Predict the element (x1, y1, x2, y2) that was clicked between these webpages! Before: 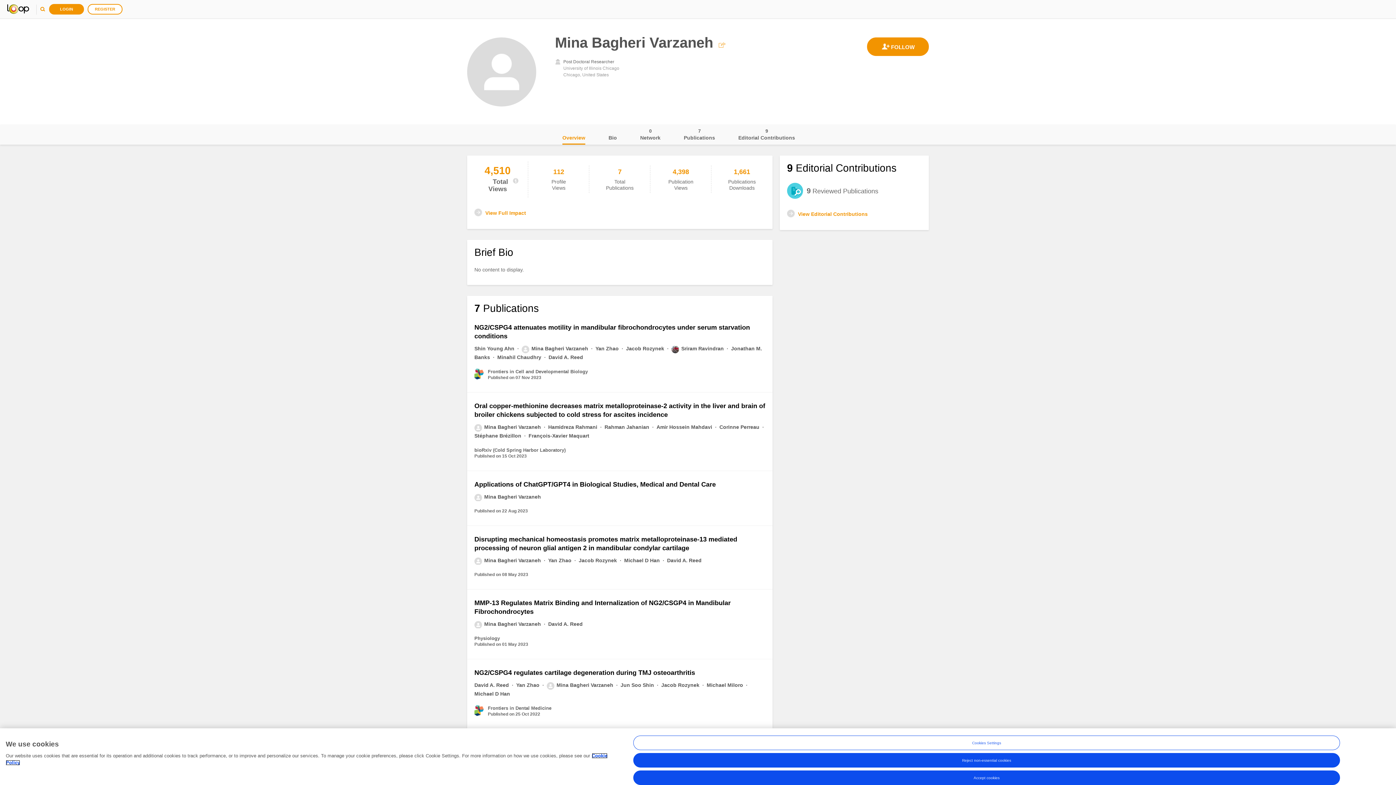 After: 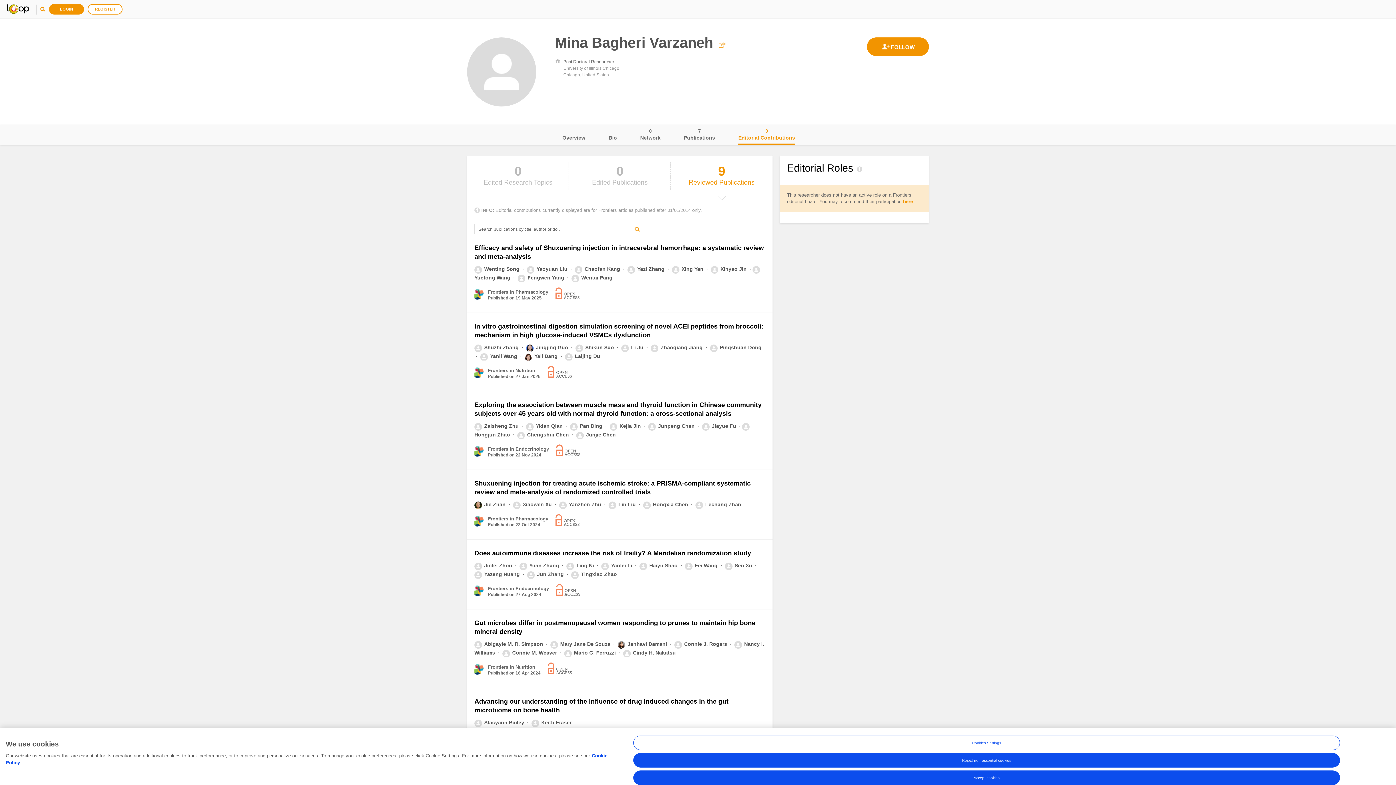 Action: label: Editorial Contributions
9 bbox: (738, 124, 795, 144)